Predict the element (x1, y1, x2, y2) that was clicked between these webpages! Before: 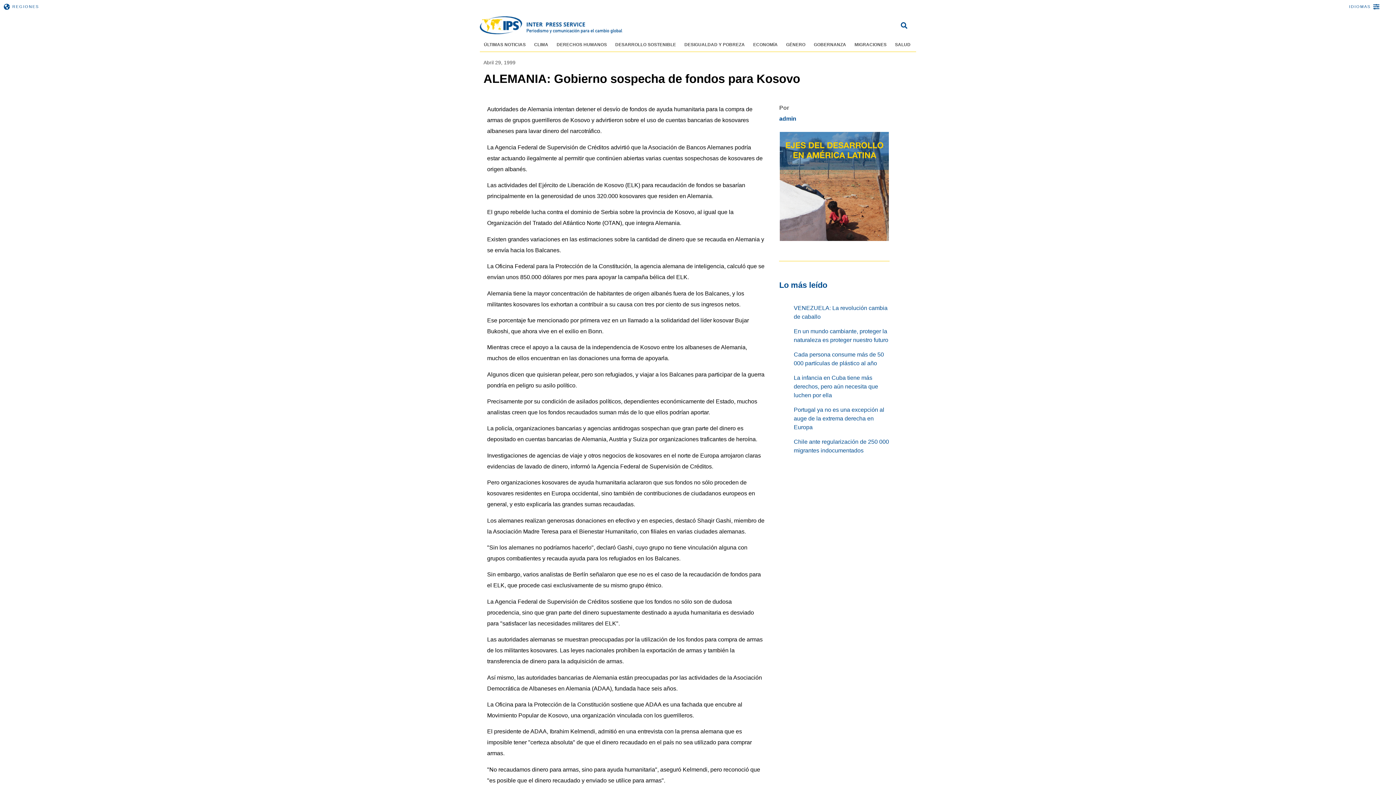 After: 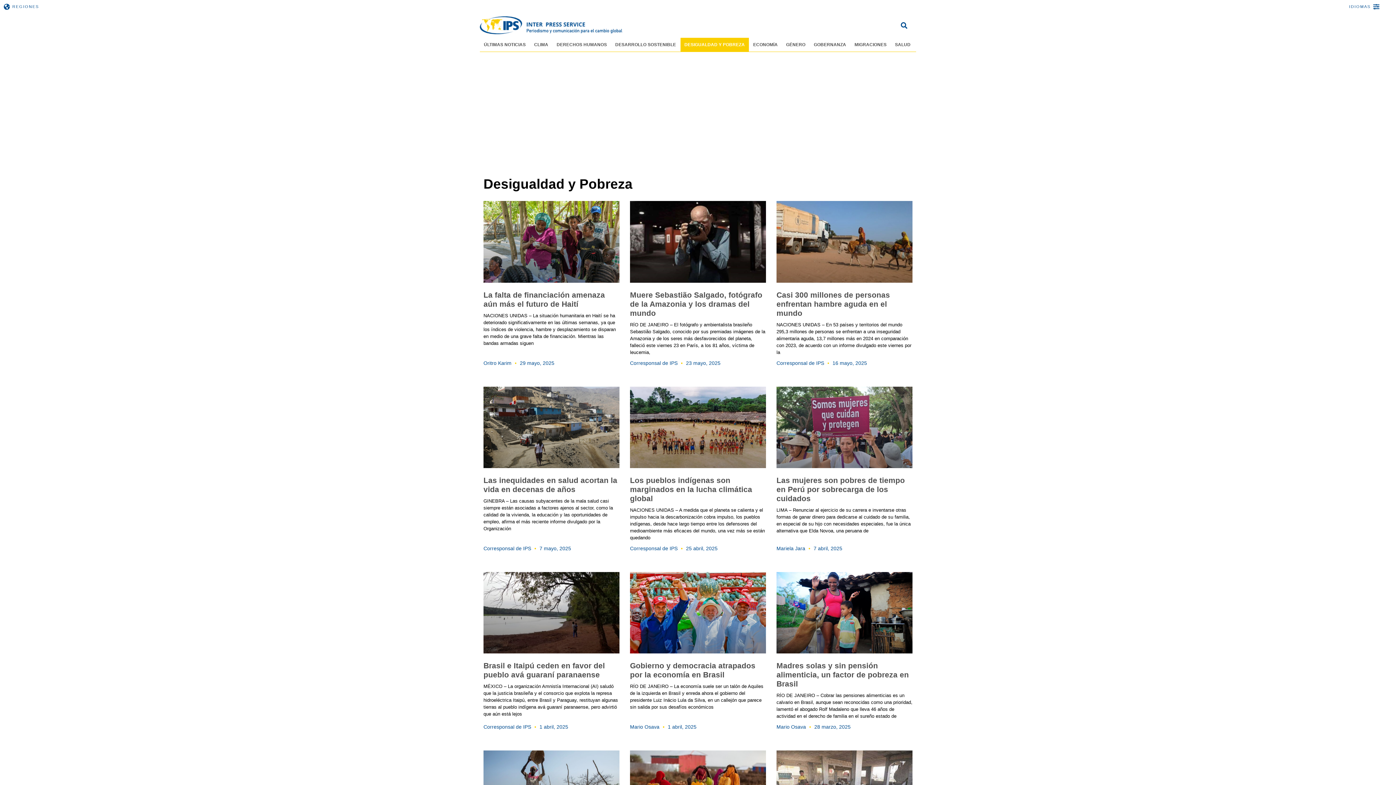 Action: label: DESIGUALDAD Y POBREZA bbox: (680, 37, 749, 51)